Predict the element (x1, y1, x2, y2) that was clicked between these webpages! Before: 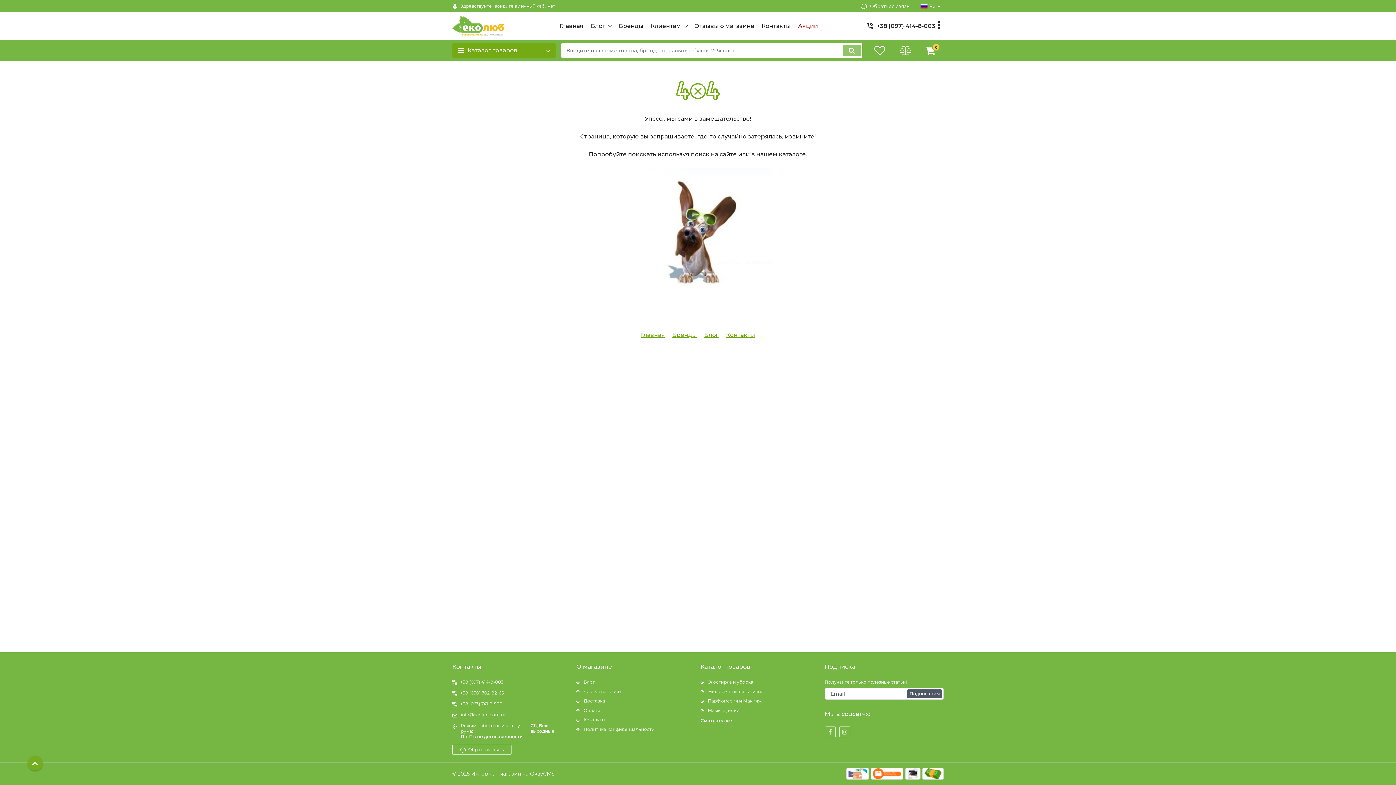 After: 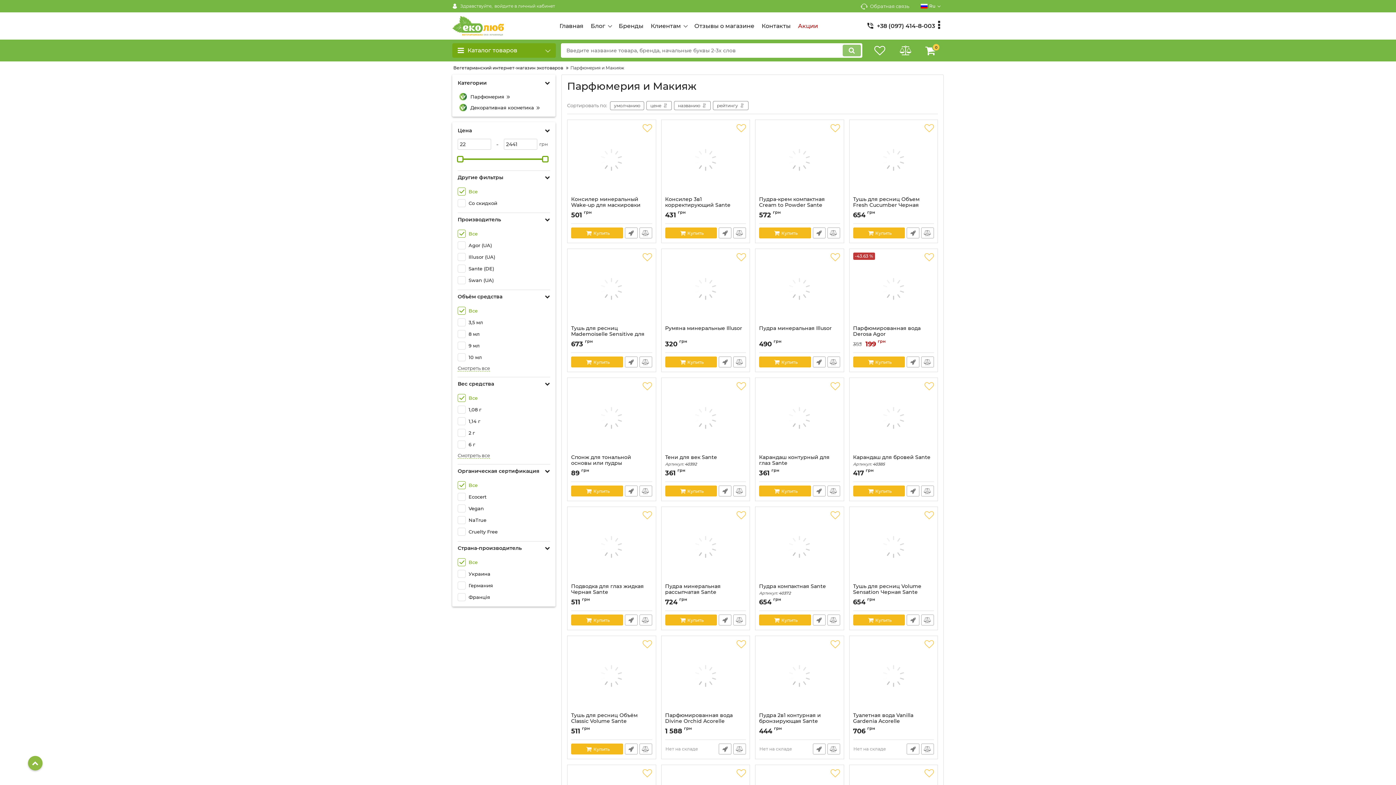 Action: label: Парфюмерия и Макияж bbox: (700, 698, 819, 704)